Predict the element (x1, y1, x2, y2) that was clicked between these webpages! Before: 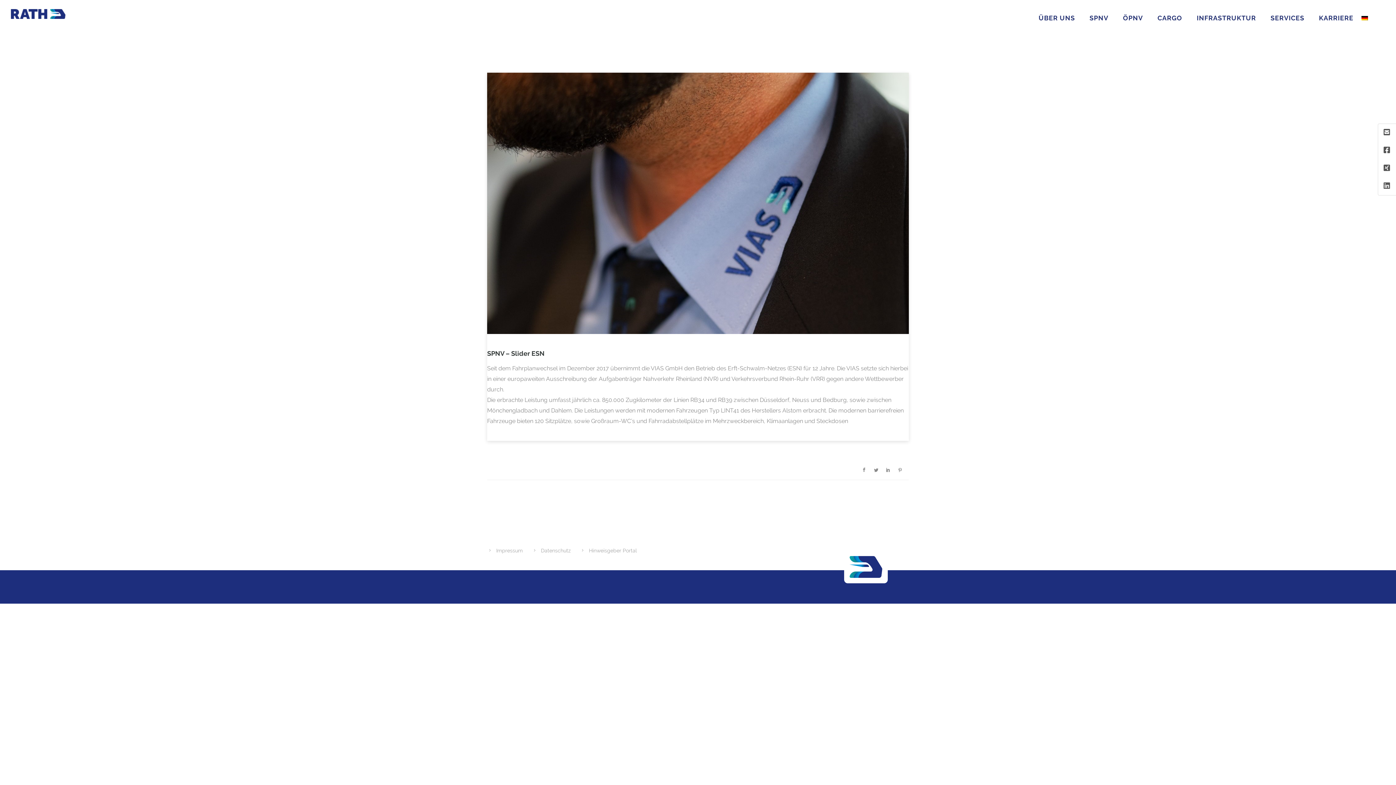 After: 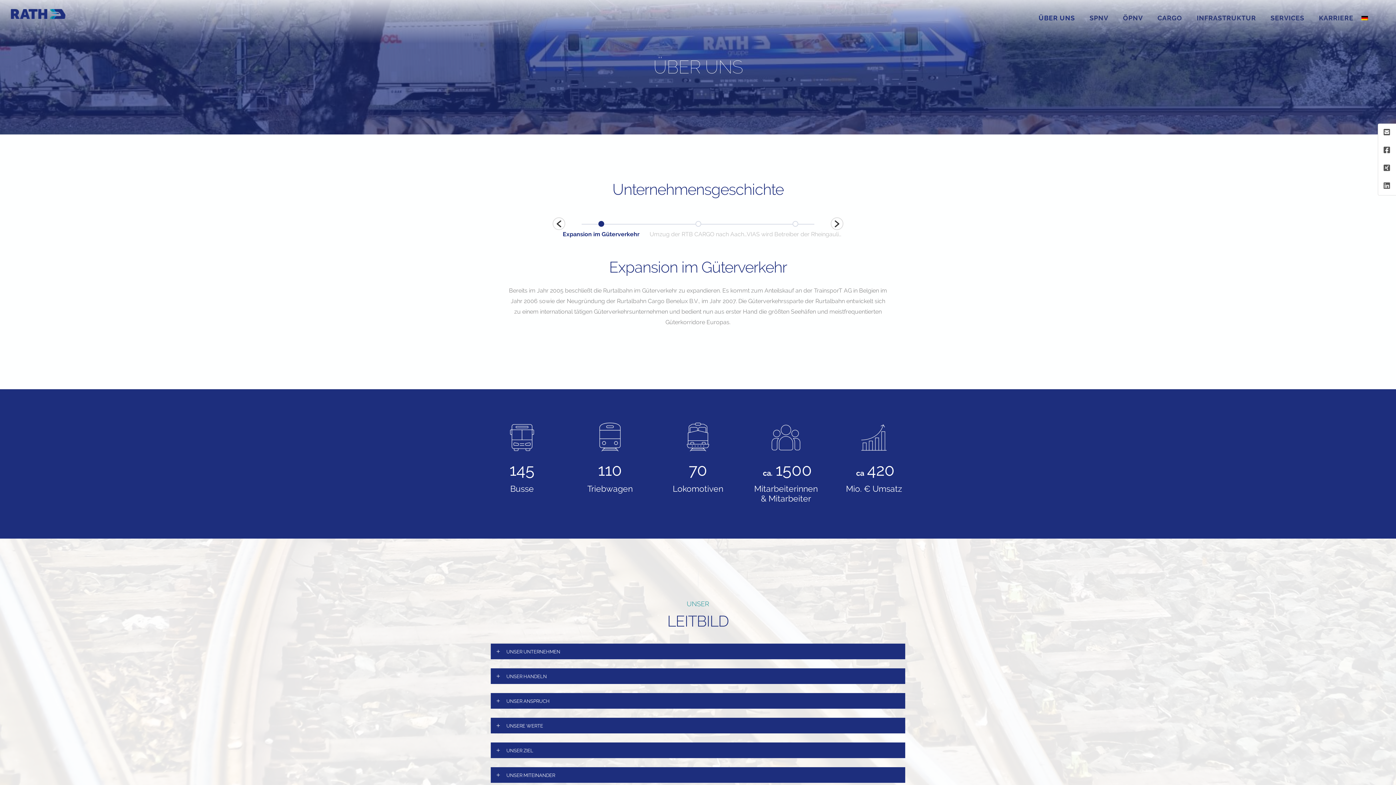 Action: label: ÜBER UNS bbox: (1031, 14, 1082, 21)